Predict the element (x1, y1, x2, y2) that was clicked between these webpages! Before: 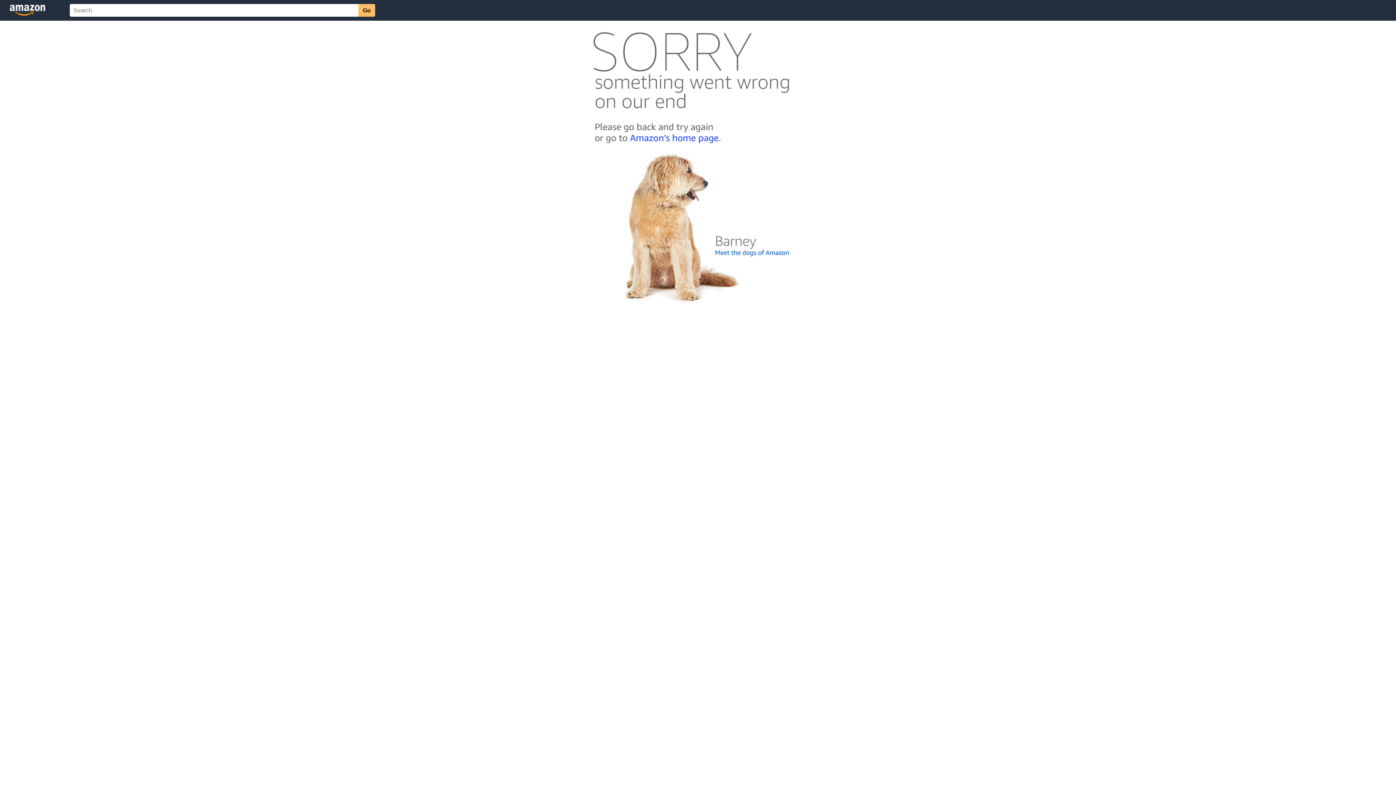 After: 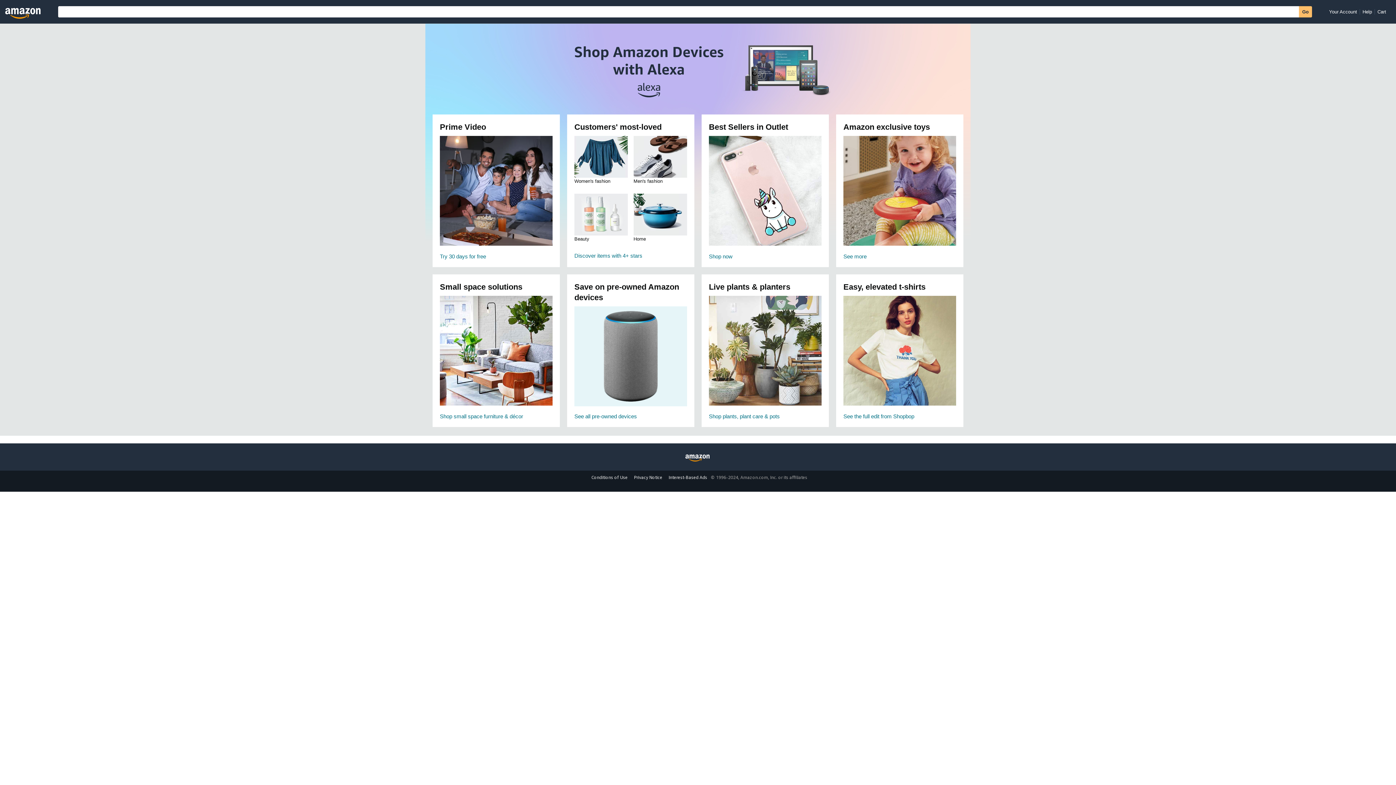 Action: bbox: (592, 142, 803, 148)